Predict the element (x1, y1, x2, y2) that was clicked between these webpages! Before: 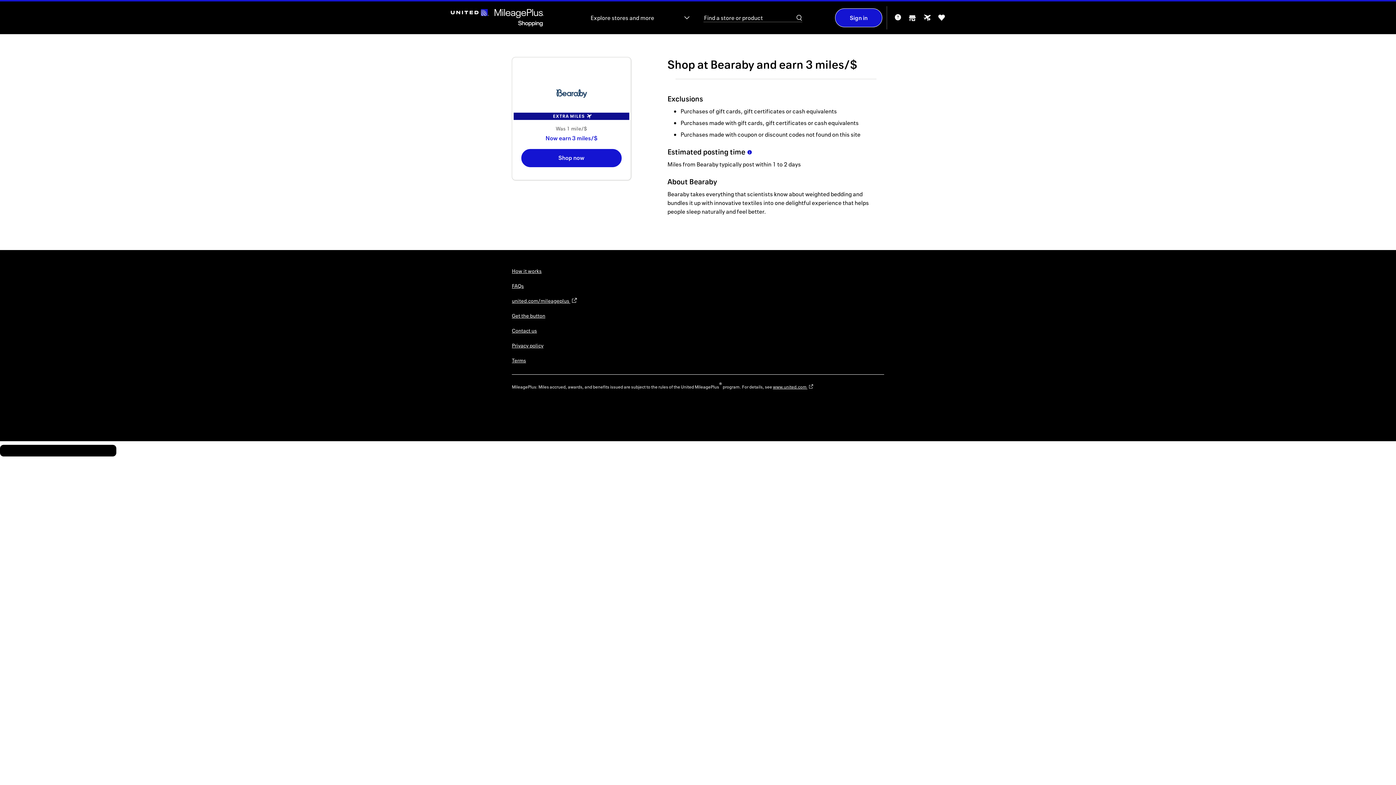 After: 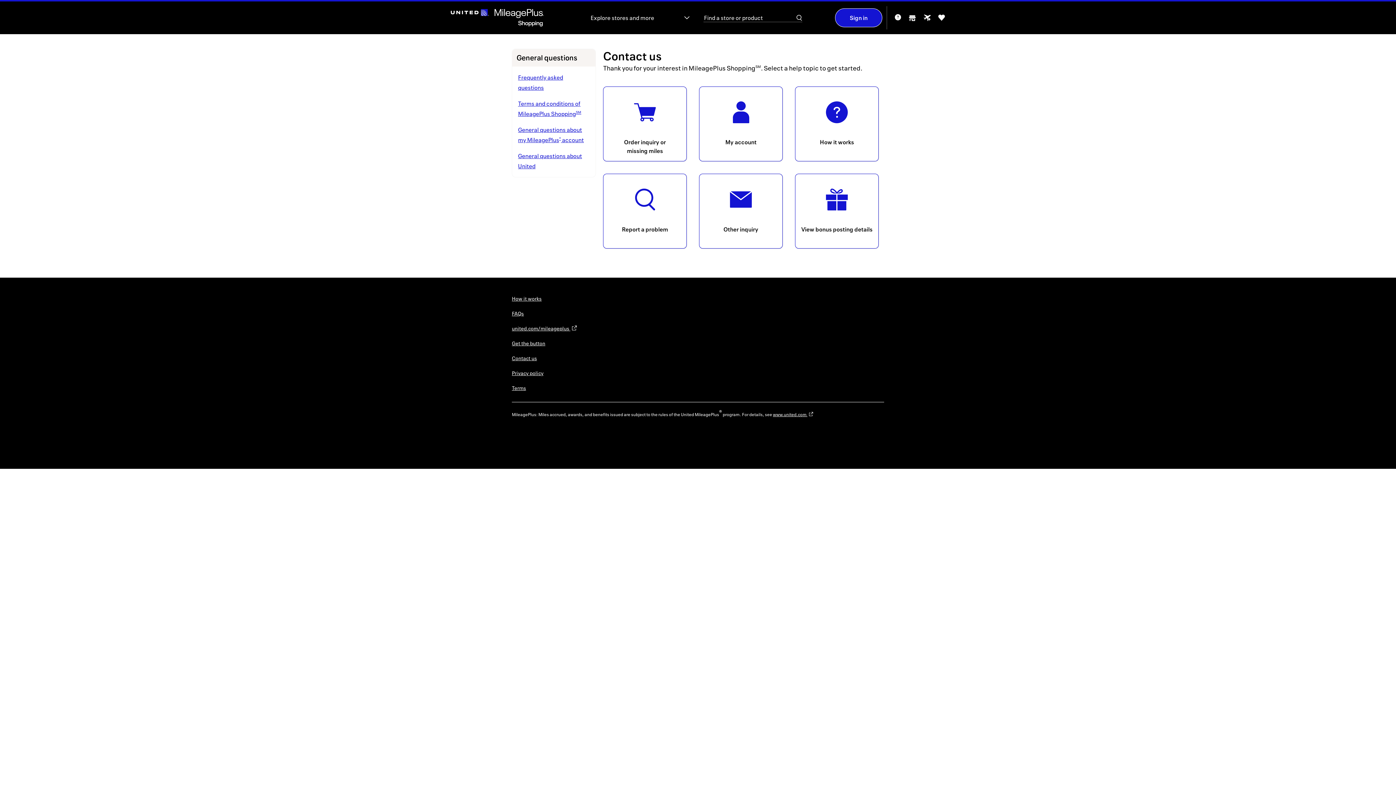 Action: label: Contact us bbox: (512, 327, 537, 334)